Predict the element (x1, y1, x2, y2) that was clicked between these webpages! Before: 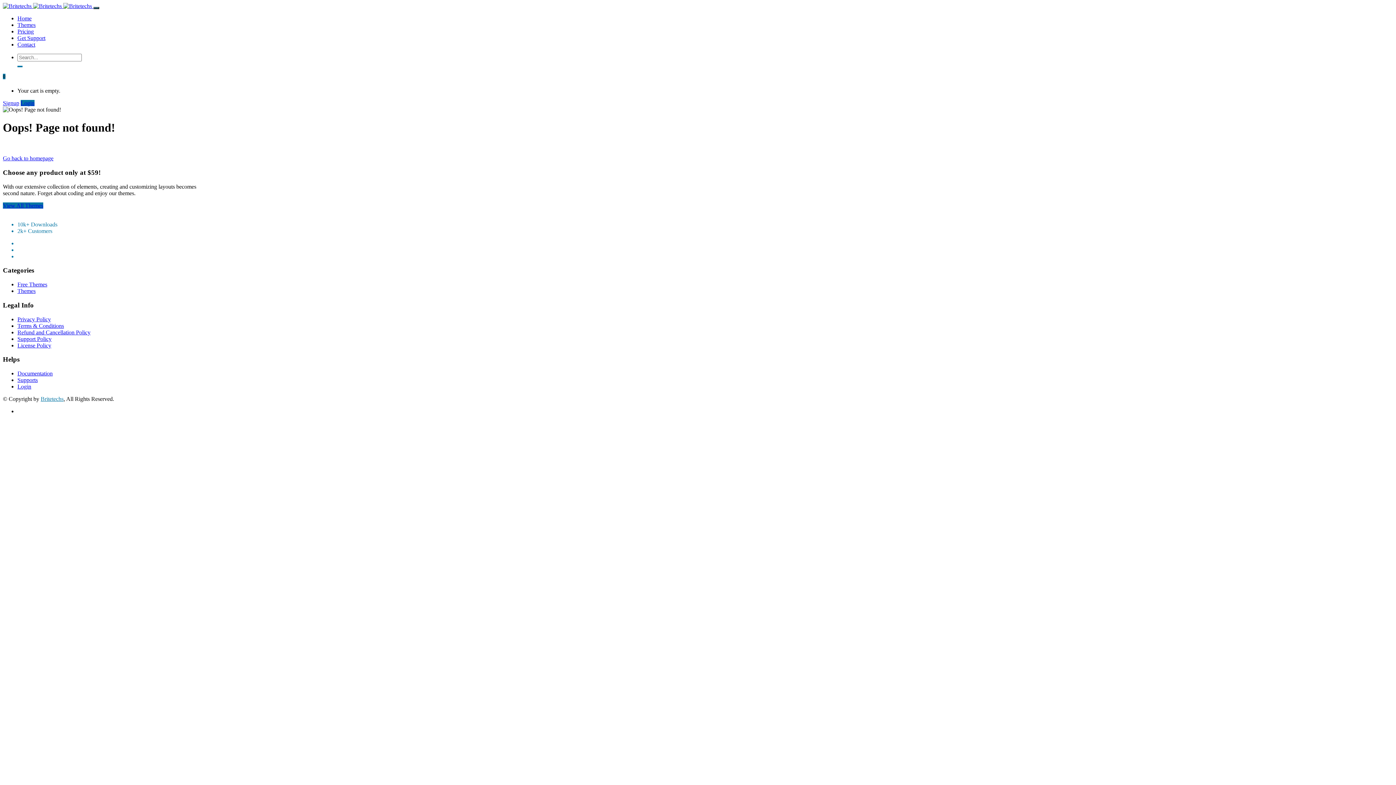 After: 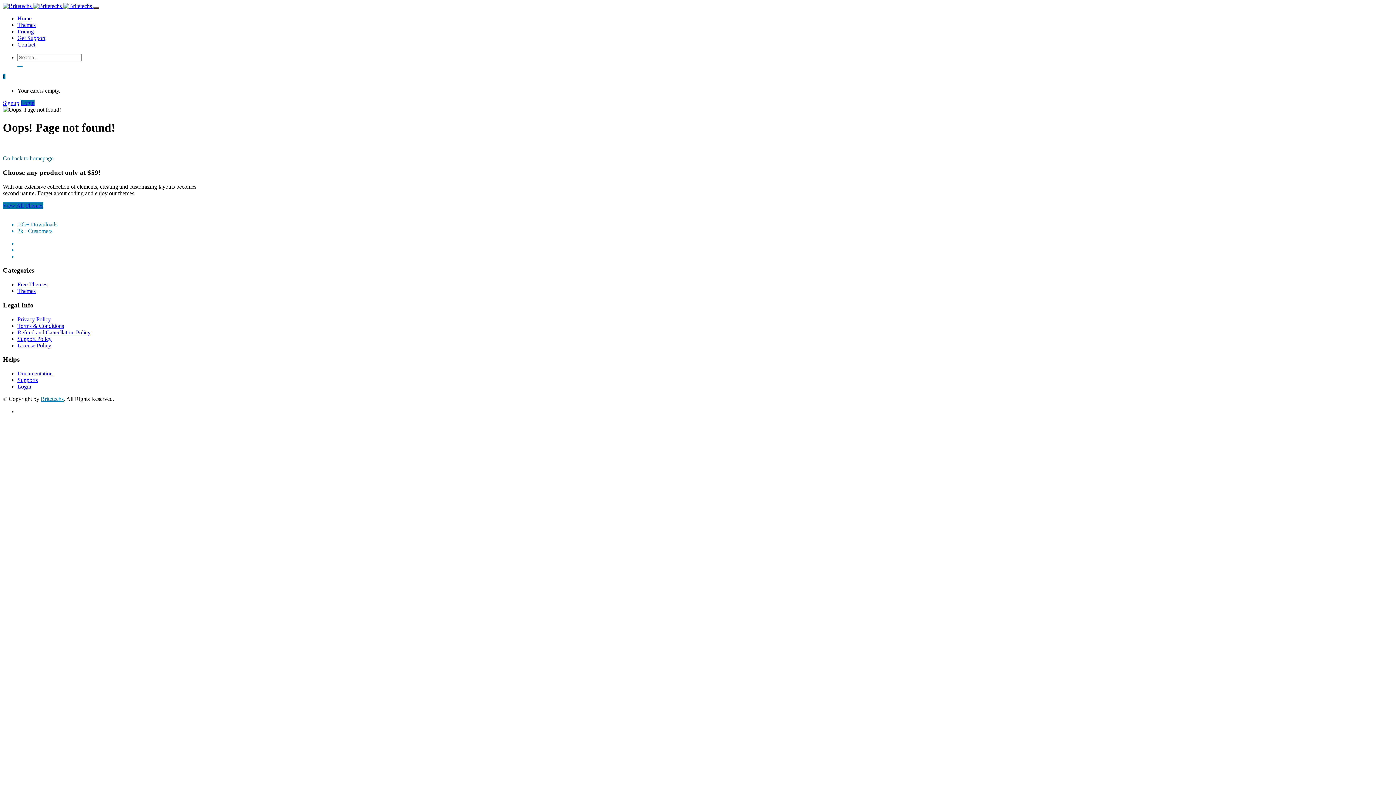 Action: bbox: (2, 155, 53, 161) label: Go back to homepage